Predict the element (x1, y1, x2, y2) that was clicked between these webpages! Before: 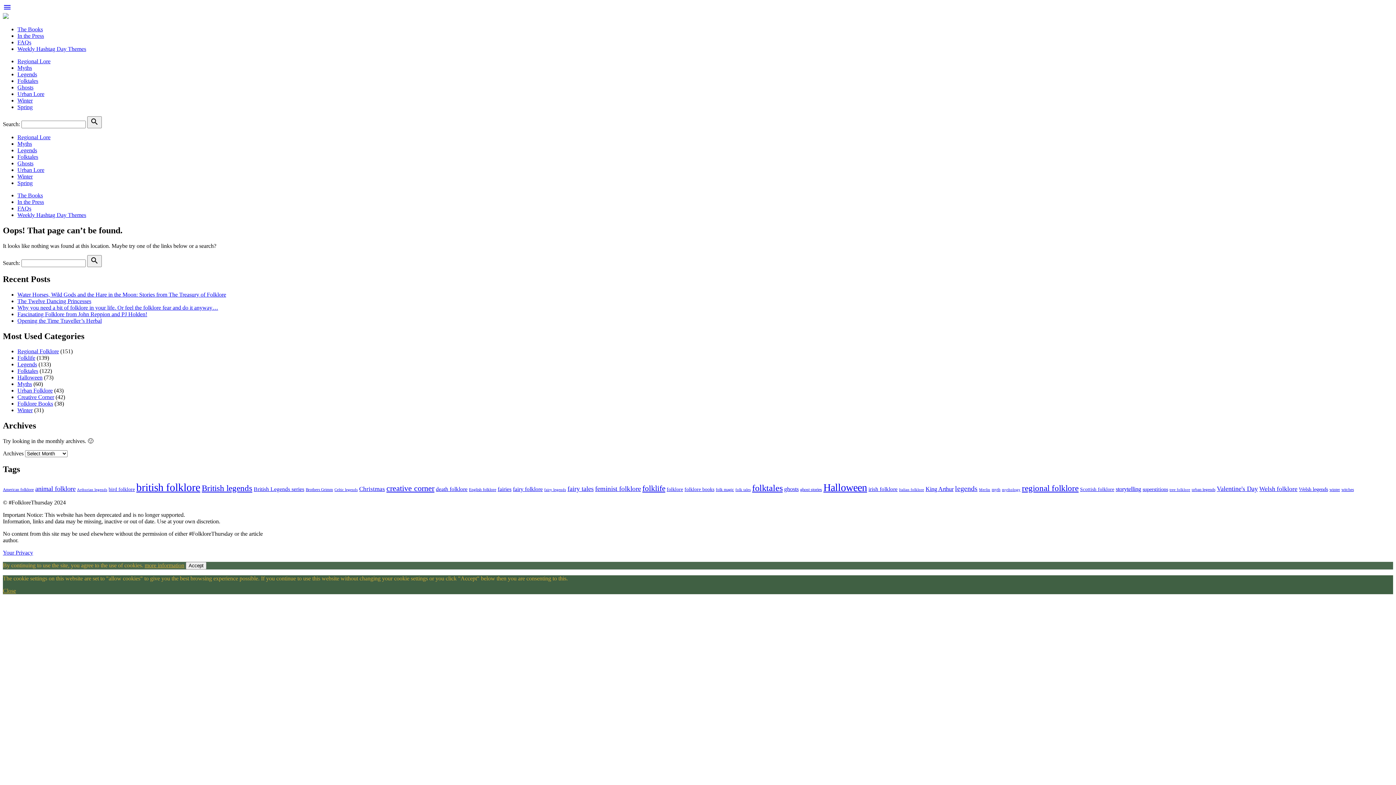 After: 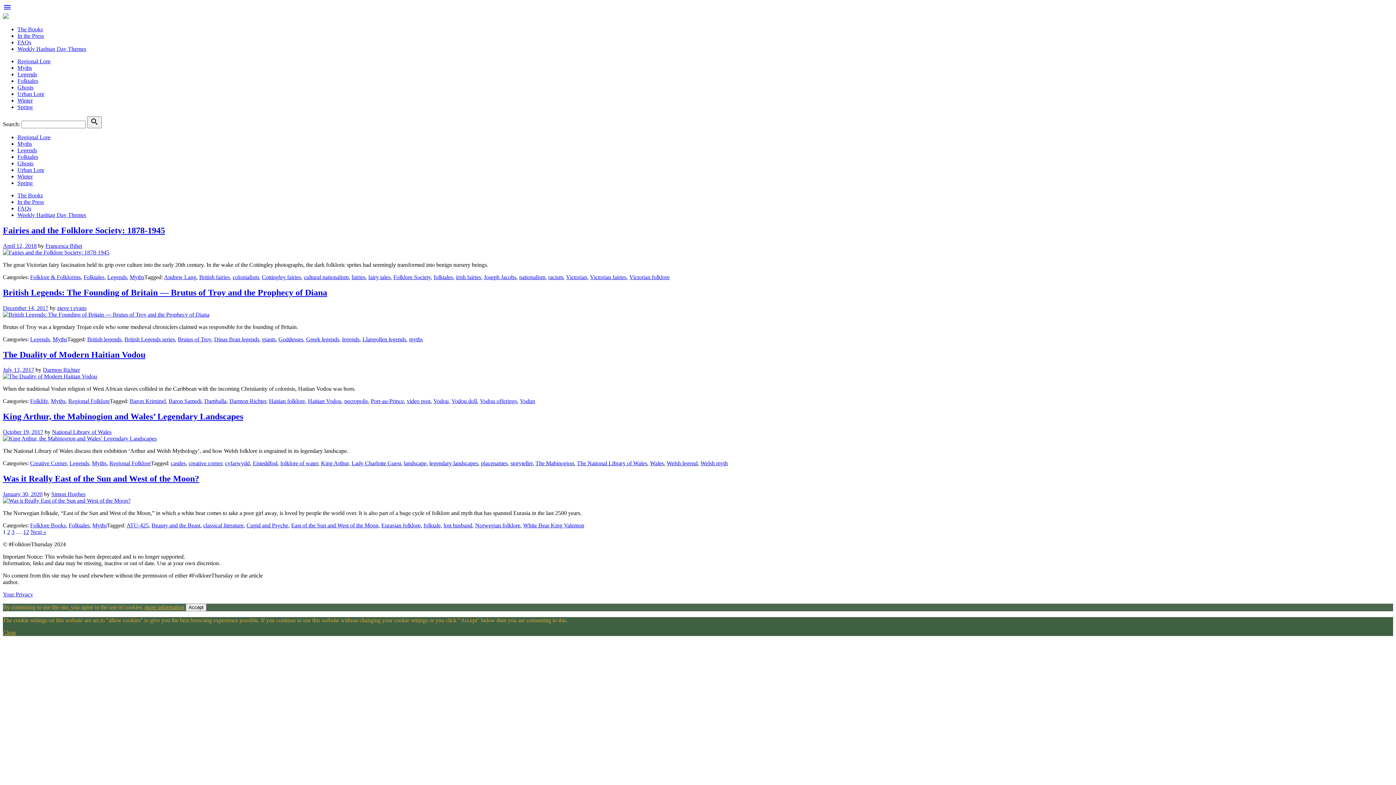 Action: label: Myths bbox: (17, 140, 32, 146)